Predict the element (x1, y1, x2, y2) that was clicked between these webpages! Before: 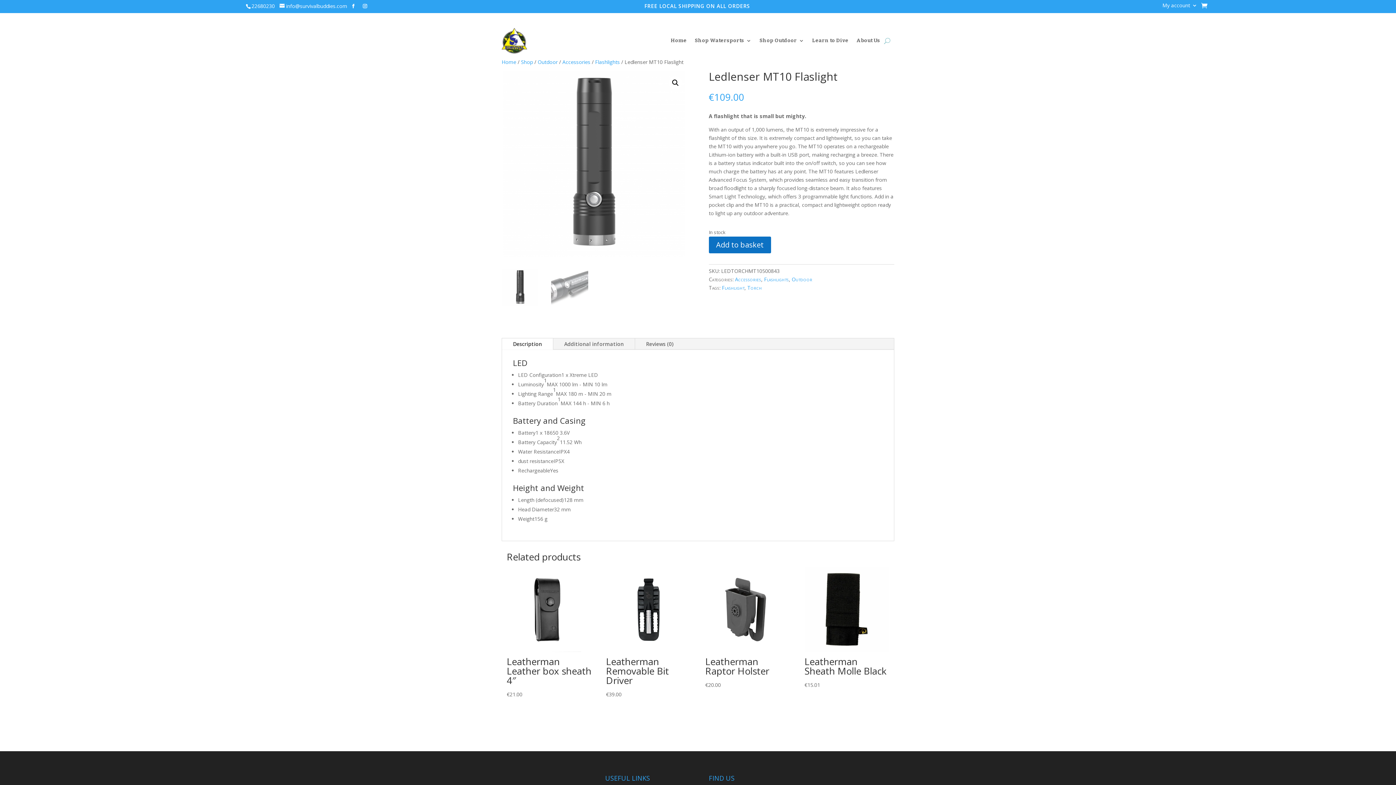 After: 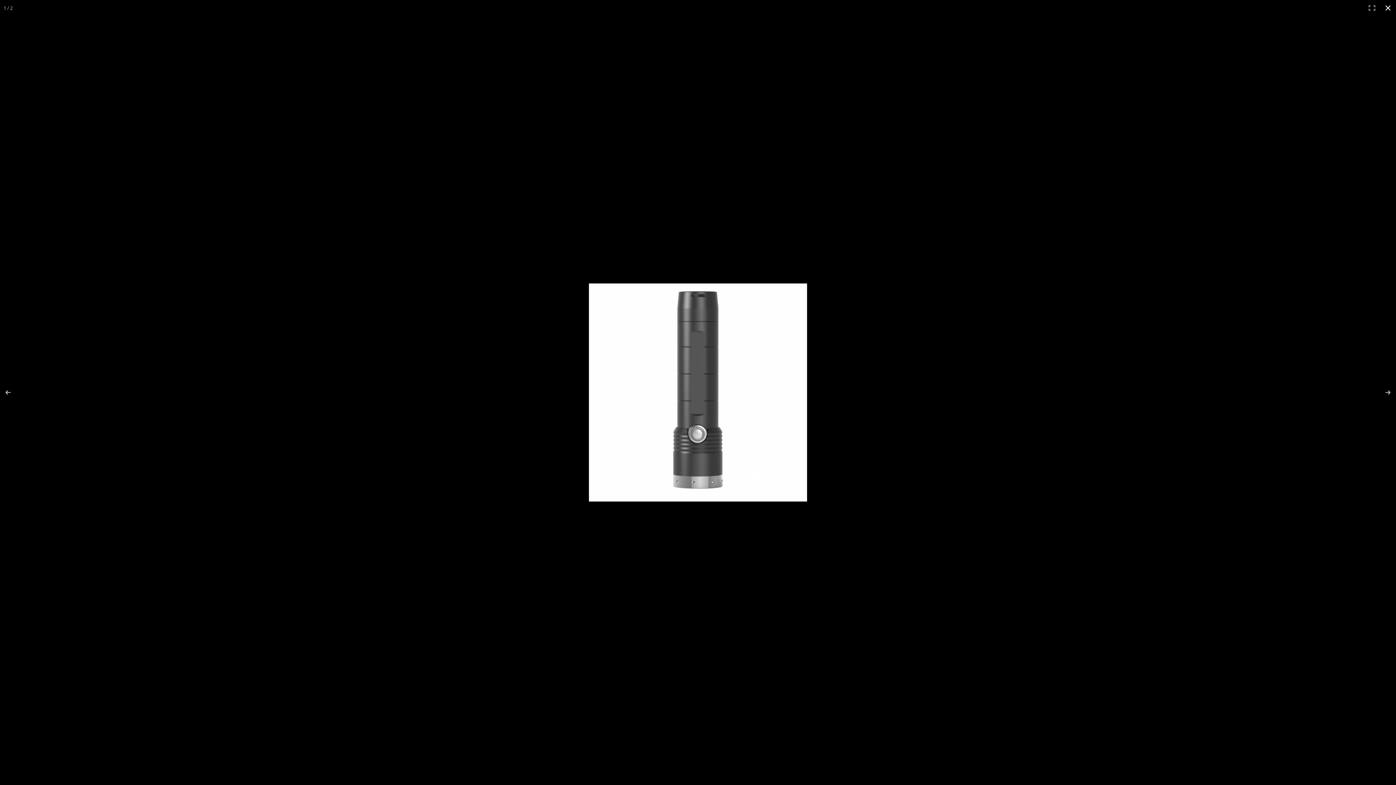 Action: label: View full-screen image gallery bbox: (669, 76, 682, 89)